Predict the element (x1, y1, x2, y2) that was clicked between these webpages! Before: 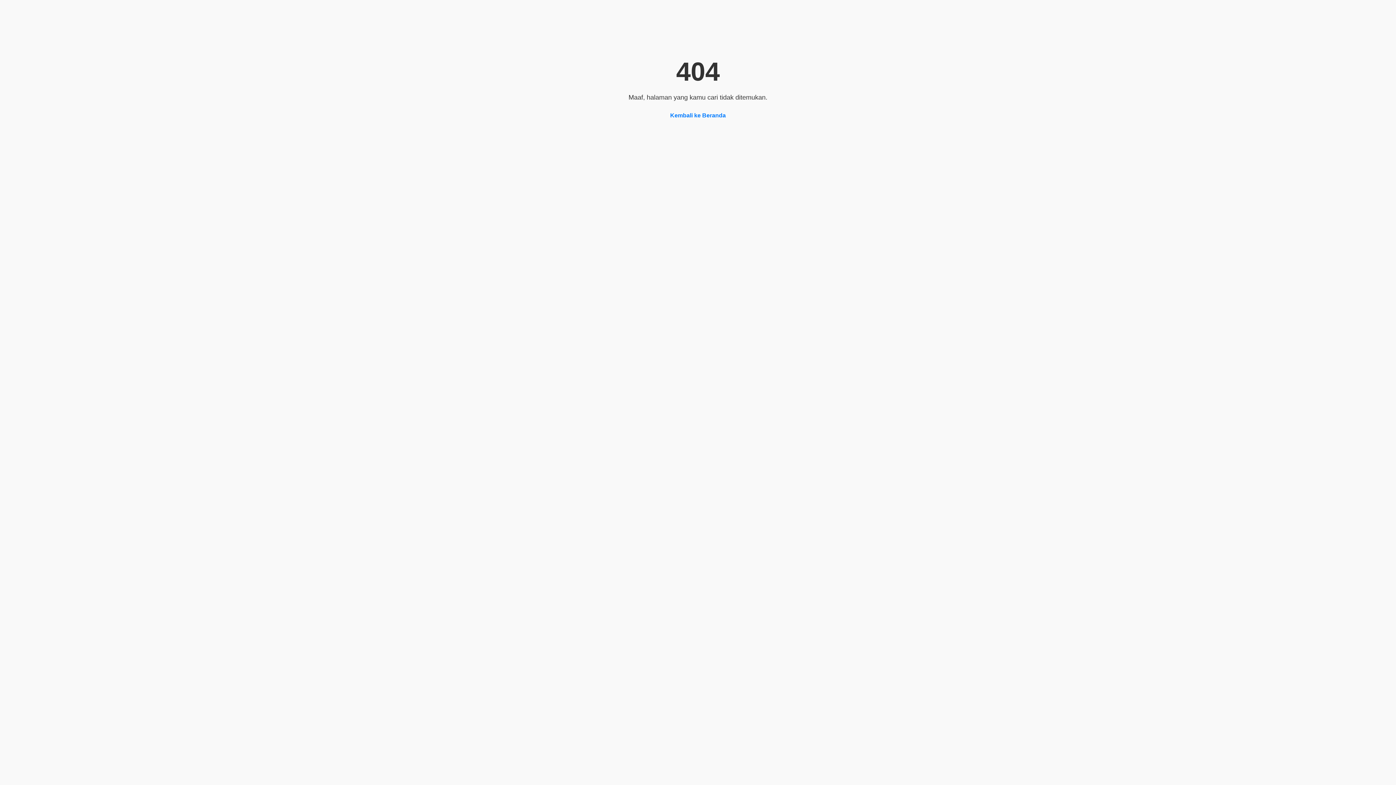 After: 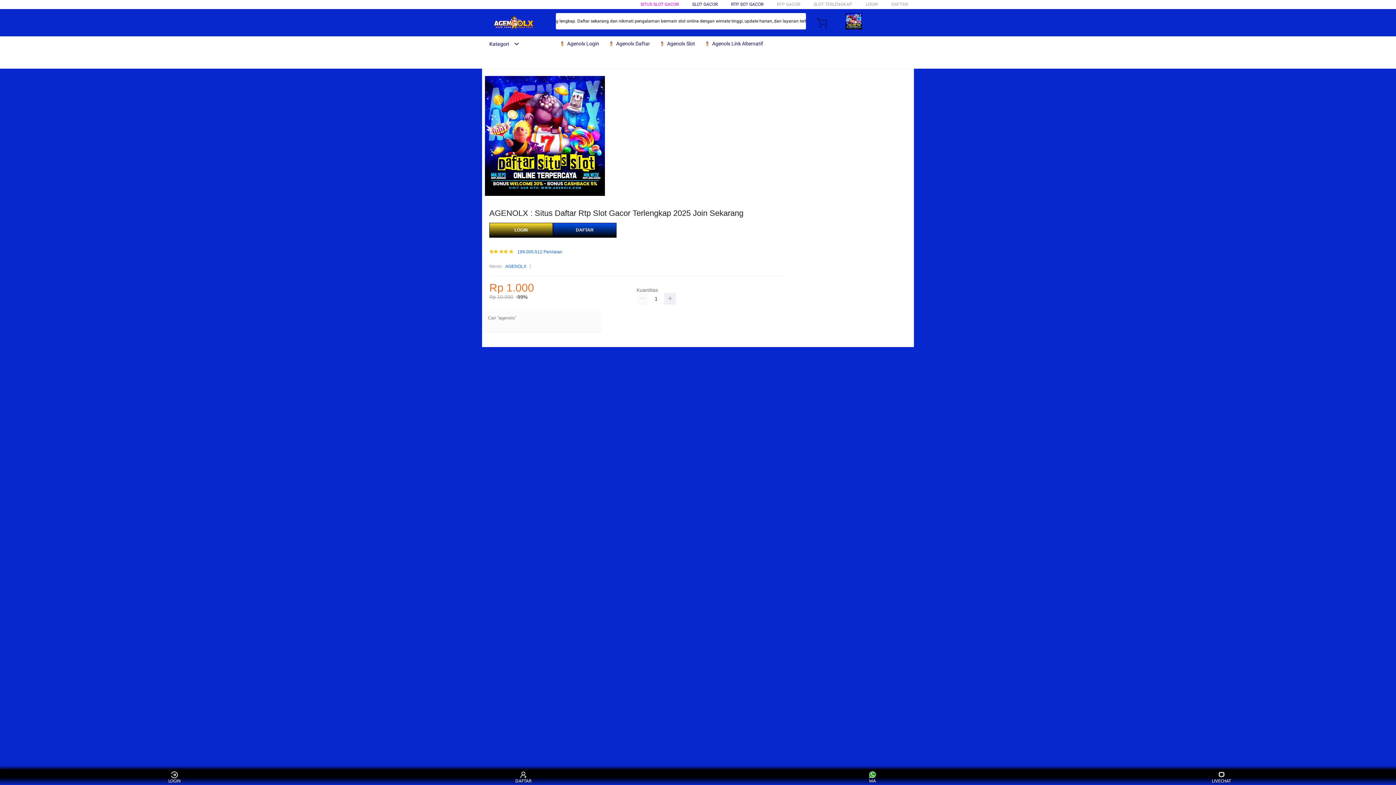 Action: bbox: (670, 112, 726, 118) label: Kembali ke Beranda